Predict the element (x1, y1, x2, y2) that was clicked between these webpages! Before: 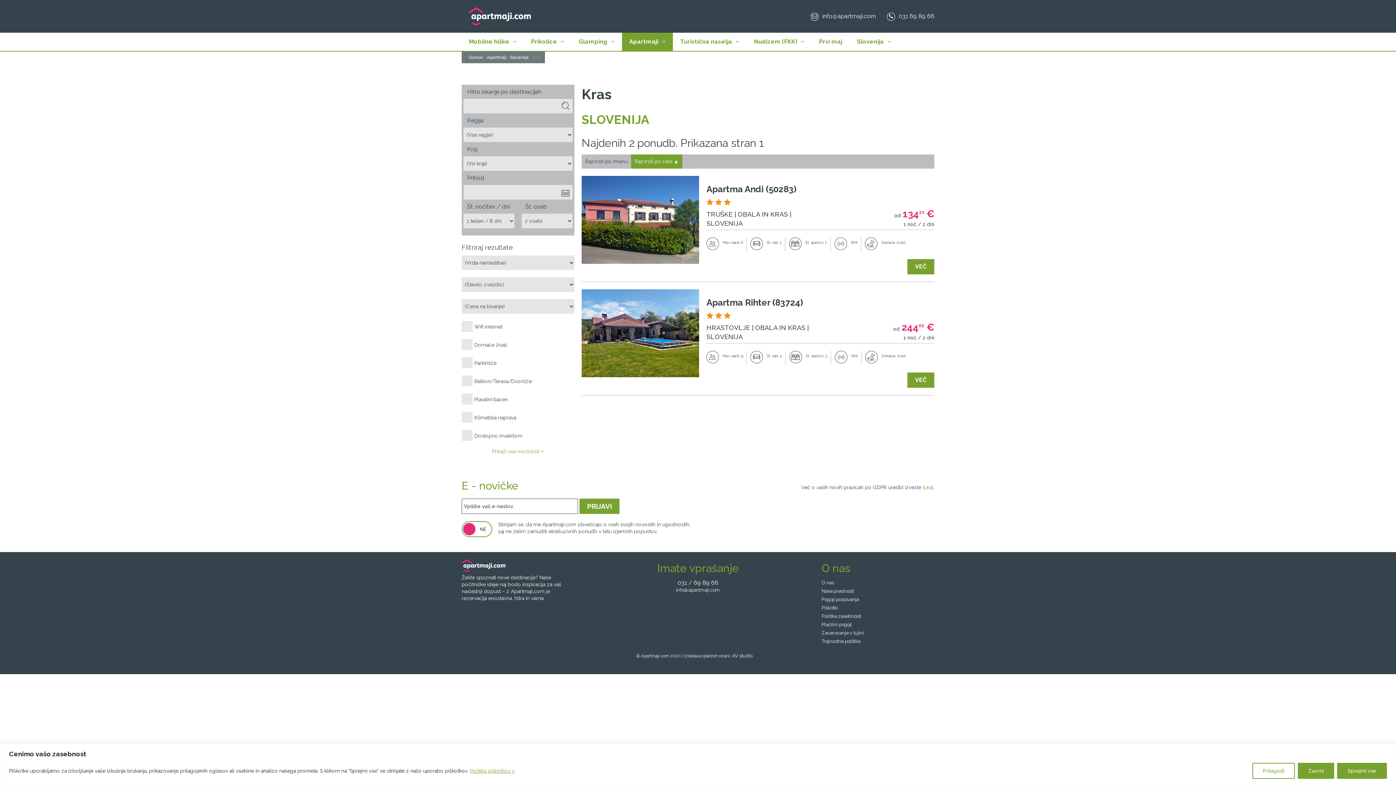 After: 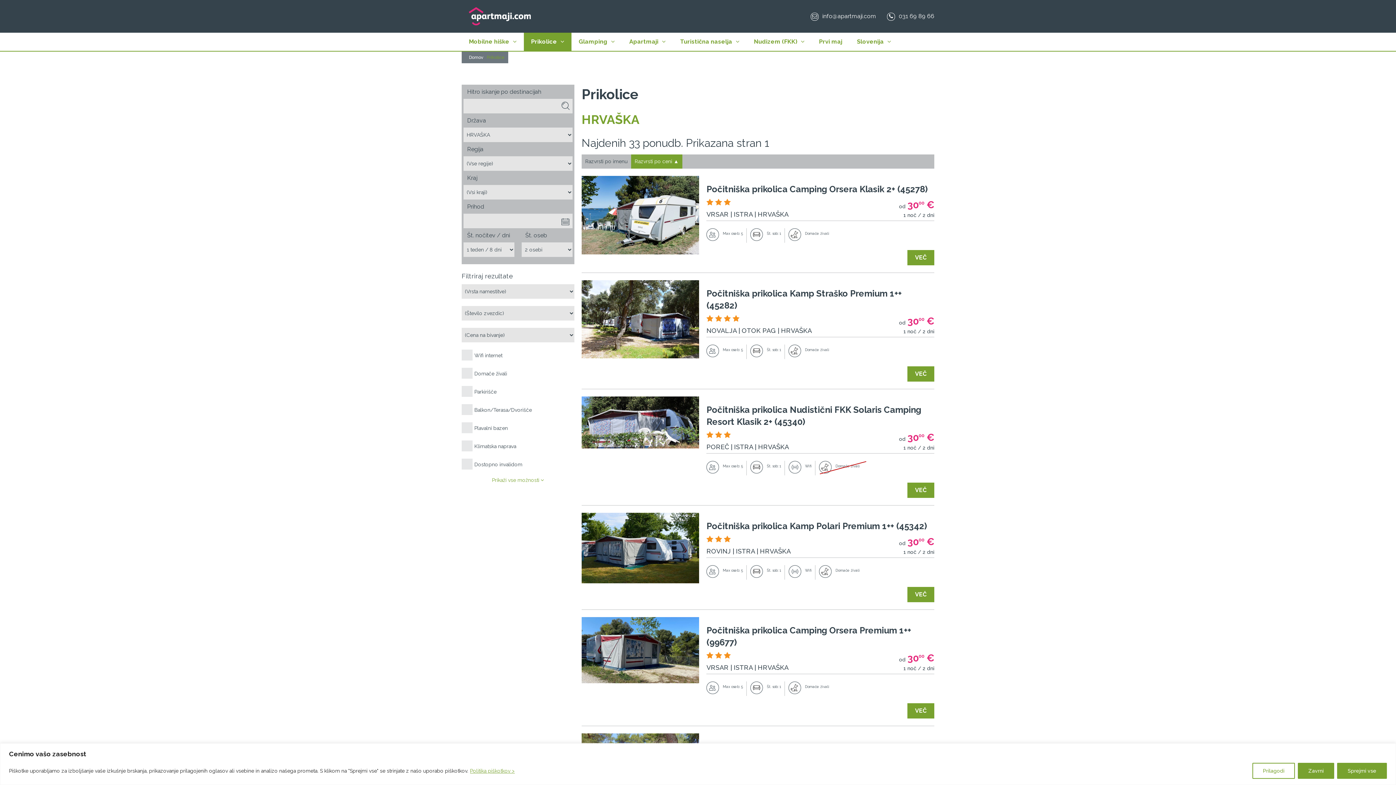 Action: label: Prikolice bbox: (524, 32, 571, 50)